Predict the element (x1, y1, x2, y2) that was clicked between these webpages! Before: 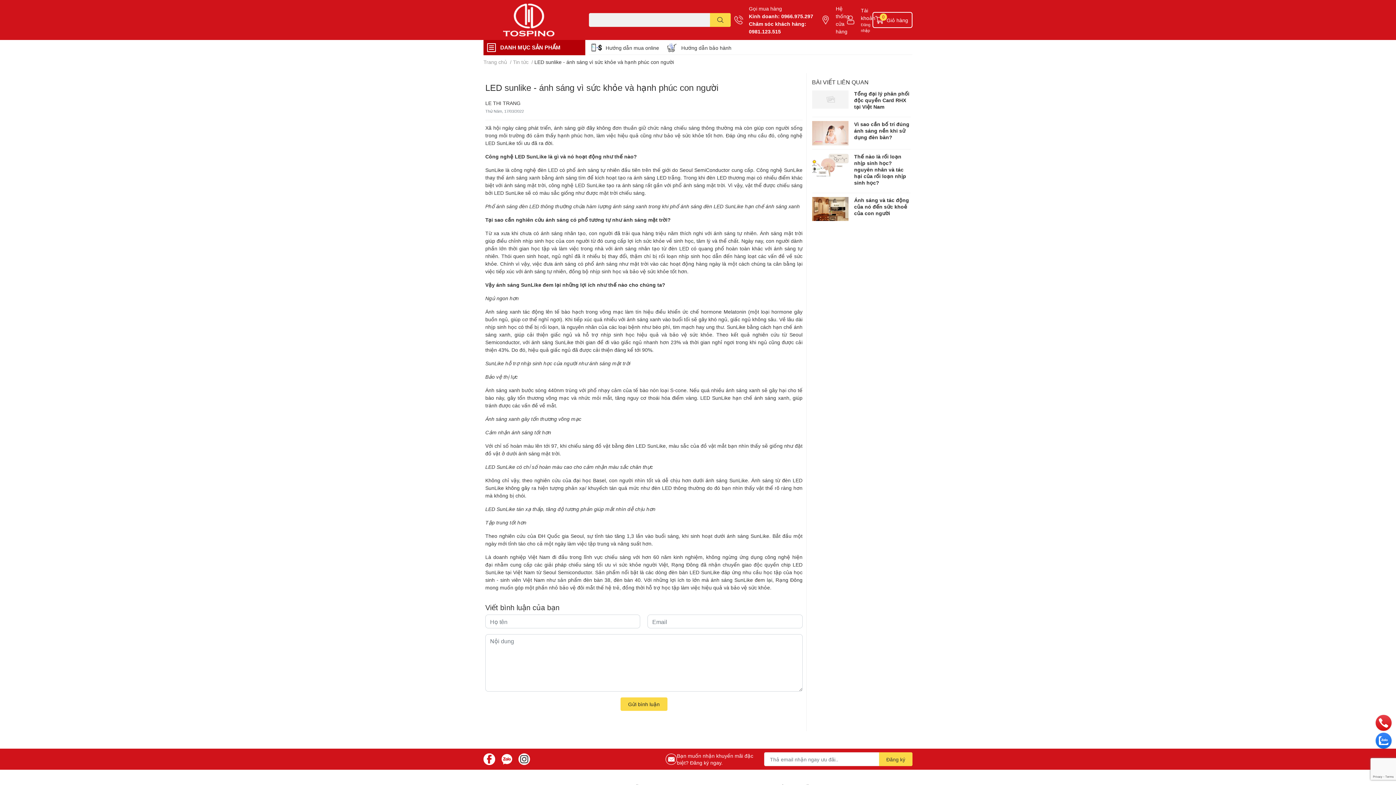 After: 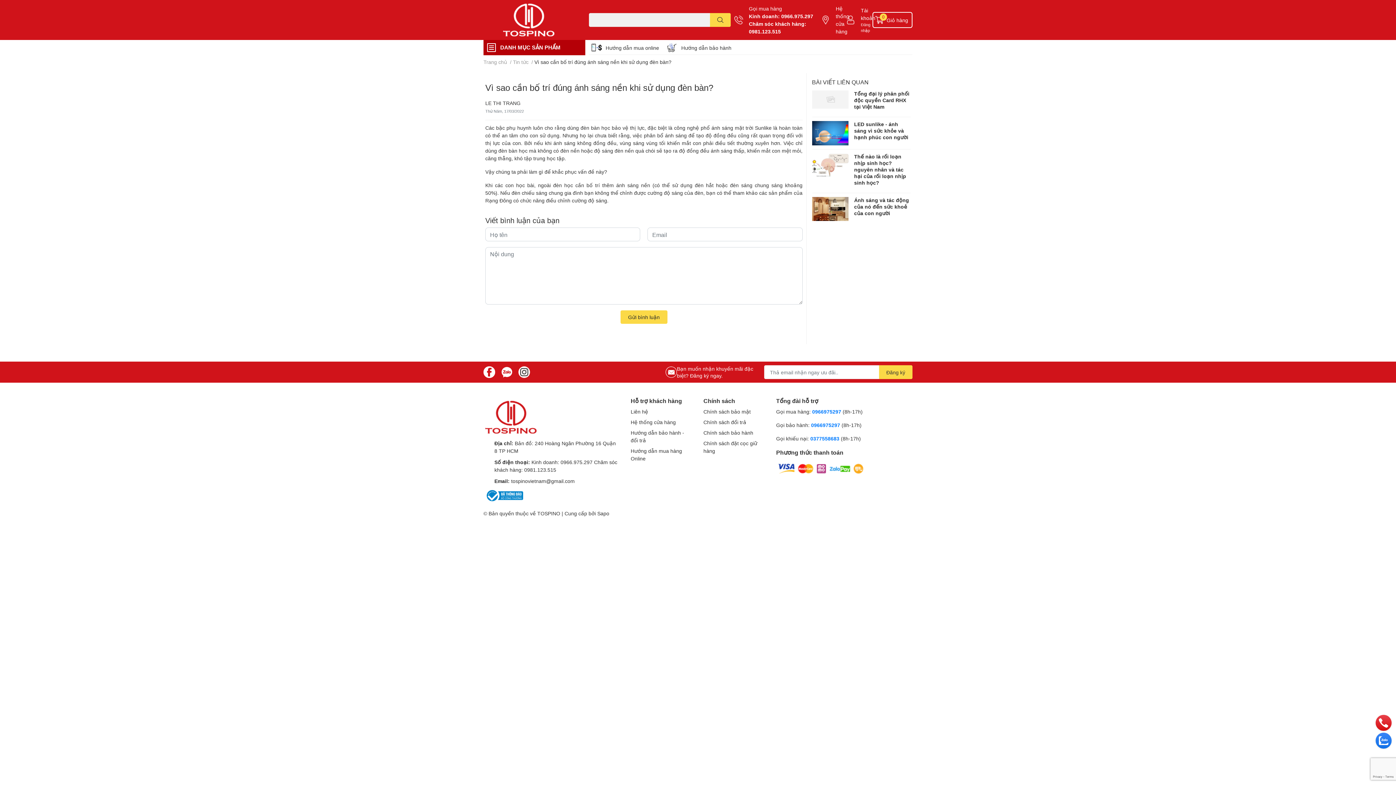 Action: bbox: (812, 121, 848, 145)